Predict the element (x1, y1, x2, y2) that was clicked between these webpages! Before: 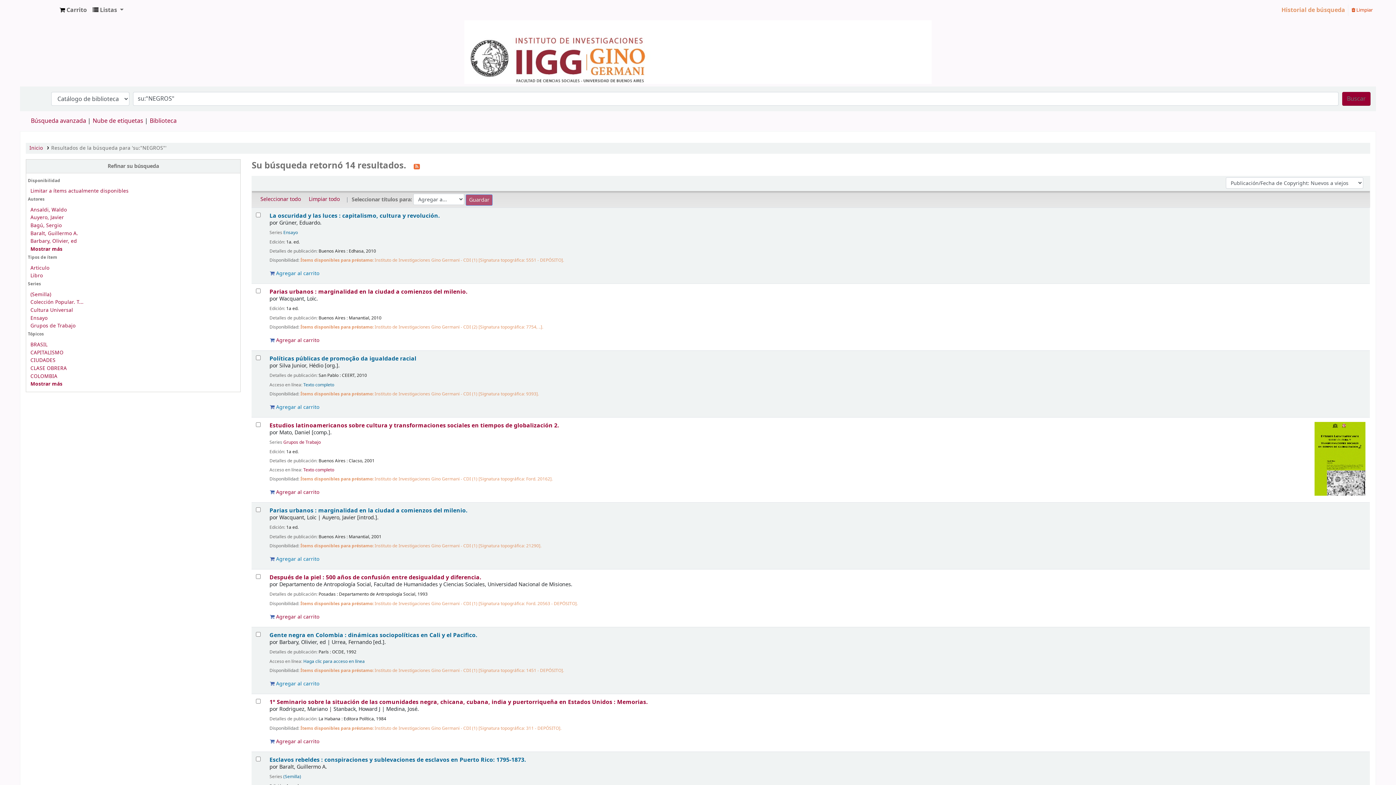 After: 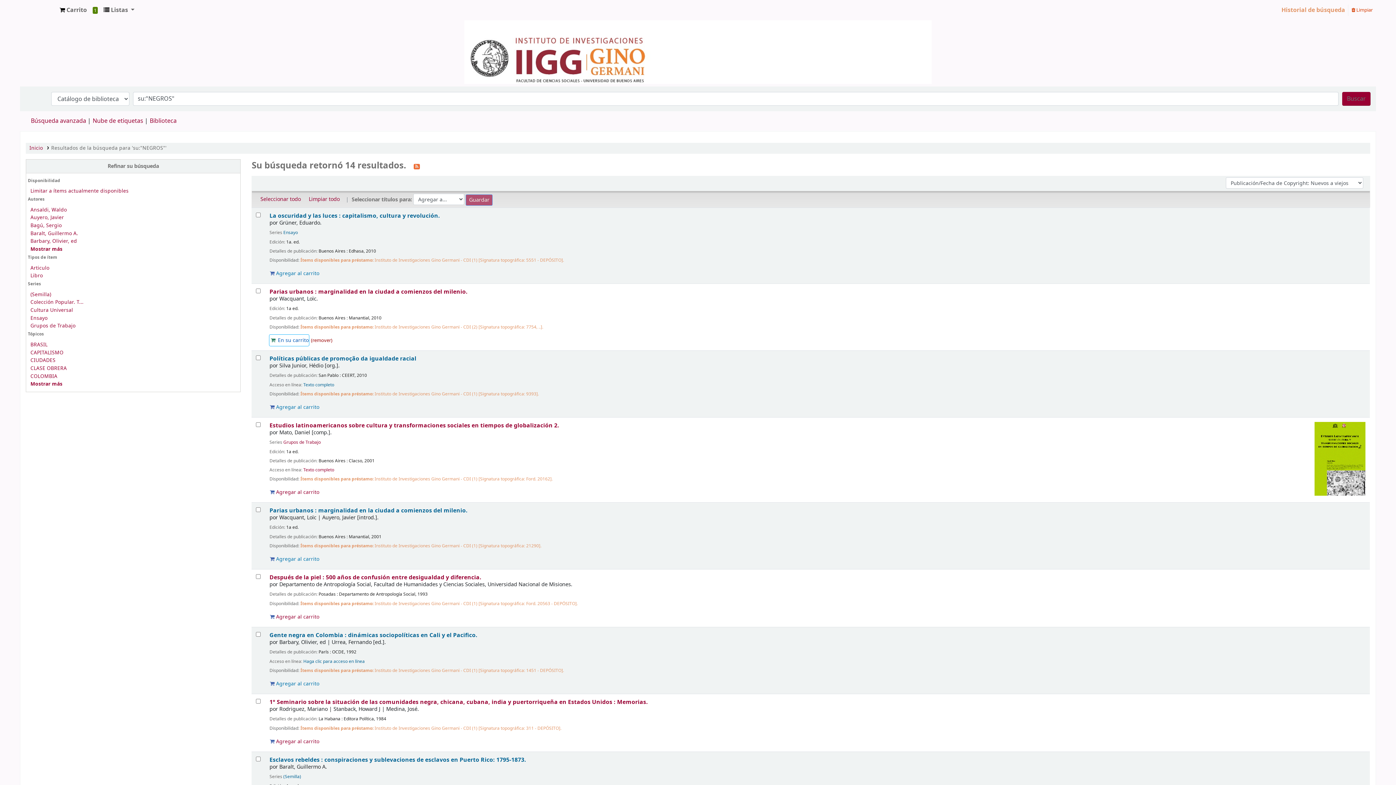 Action: label:  Agregar al carrito bbox: (269, 334, 319, 346)